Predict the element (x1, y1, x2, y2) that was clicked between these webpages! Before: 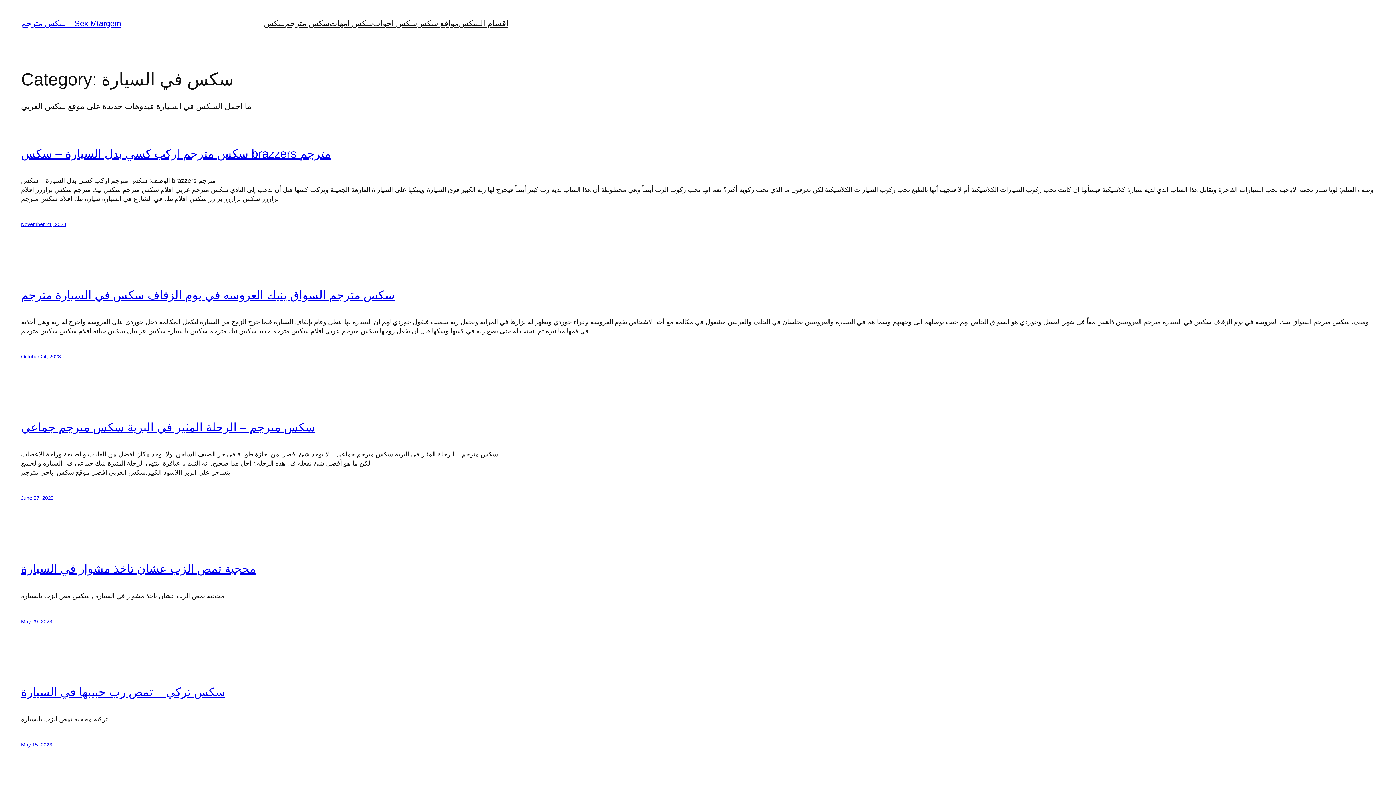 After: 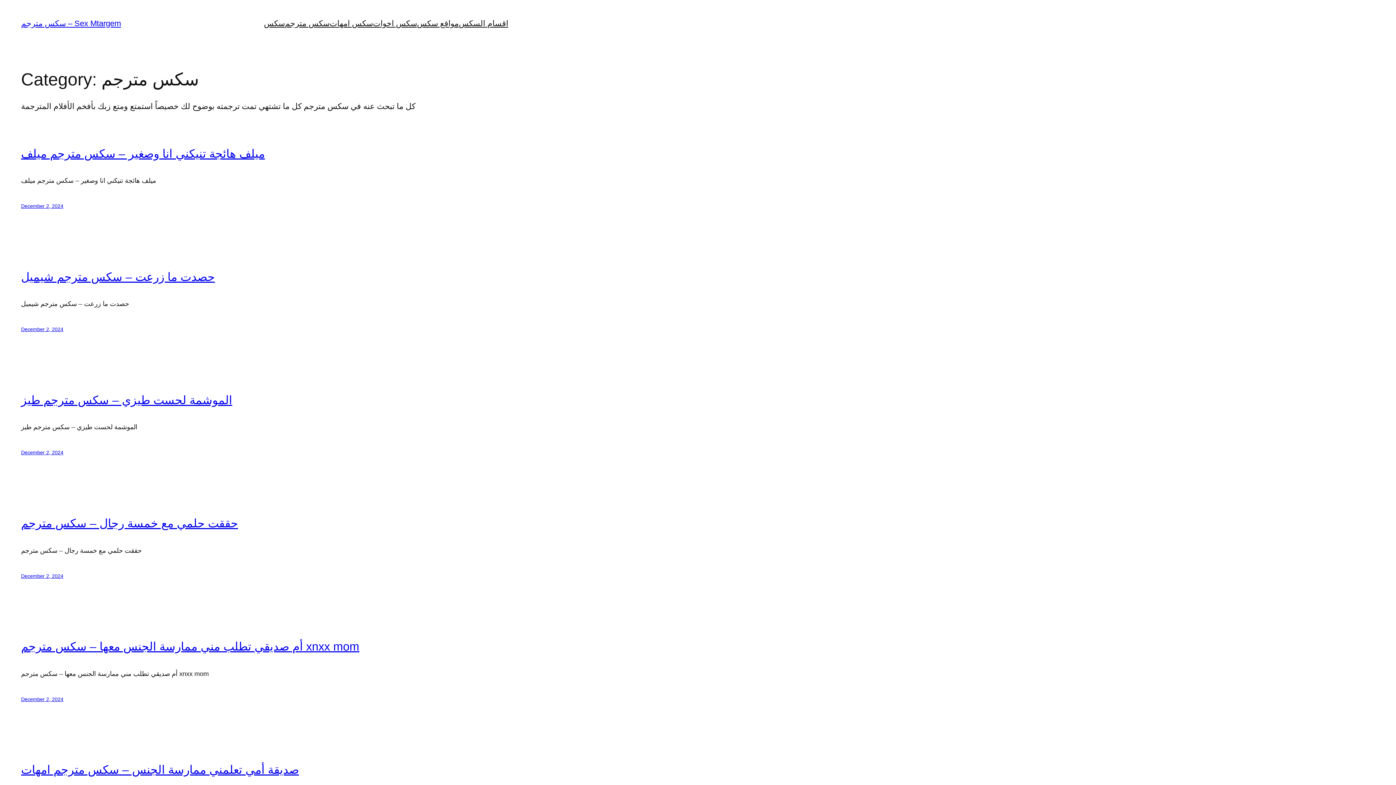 Action: label: سكس مترجم bbox: (284, 18, 329, 29)